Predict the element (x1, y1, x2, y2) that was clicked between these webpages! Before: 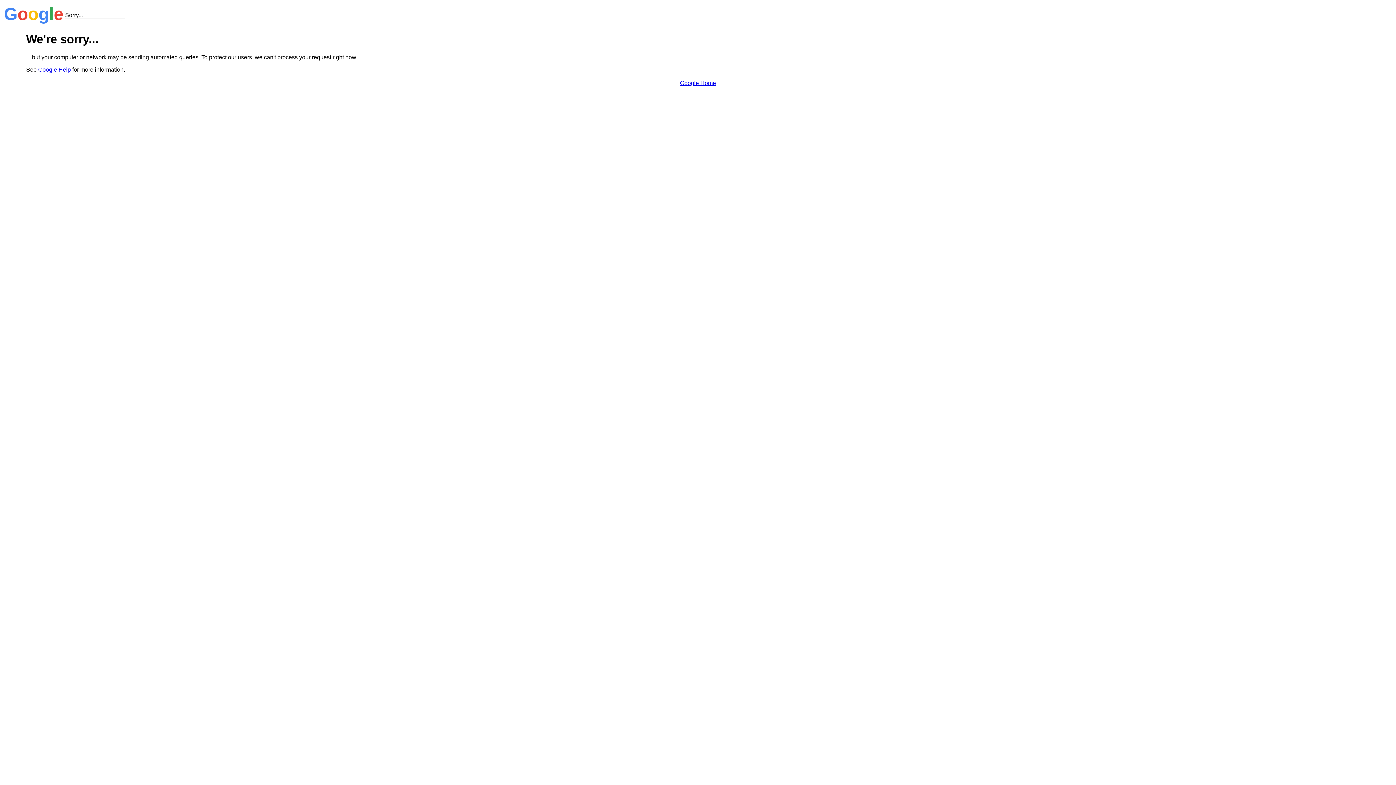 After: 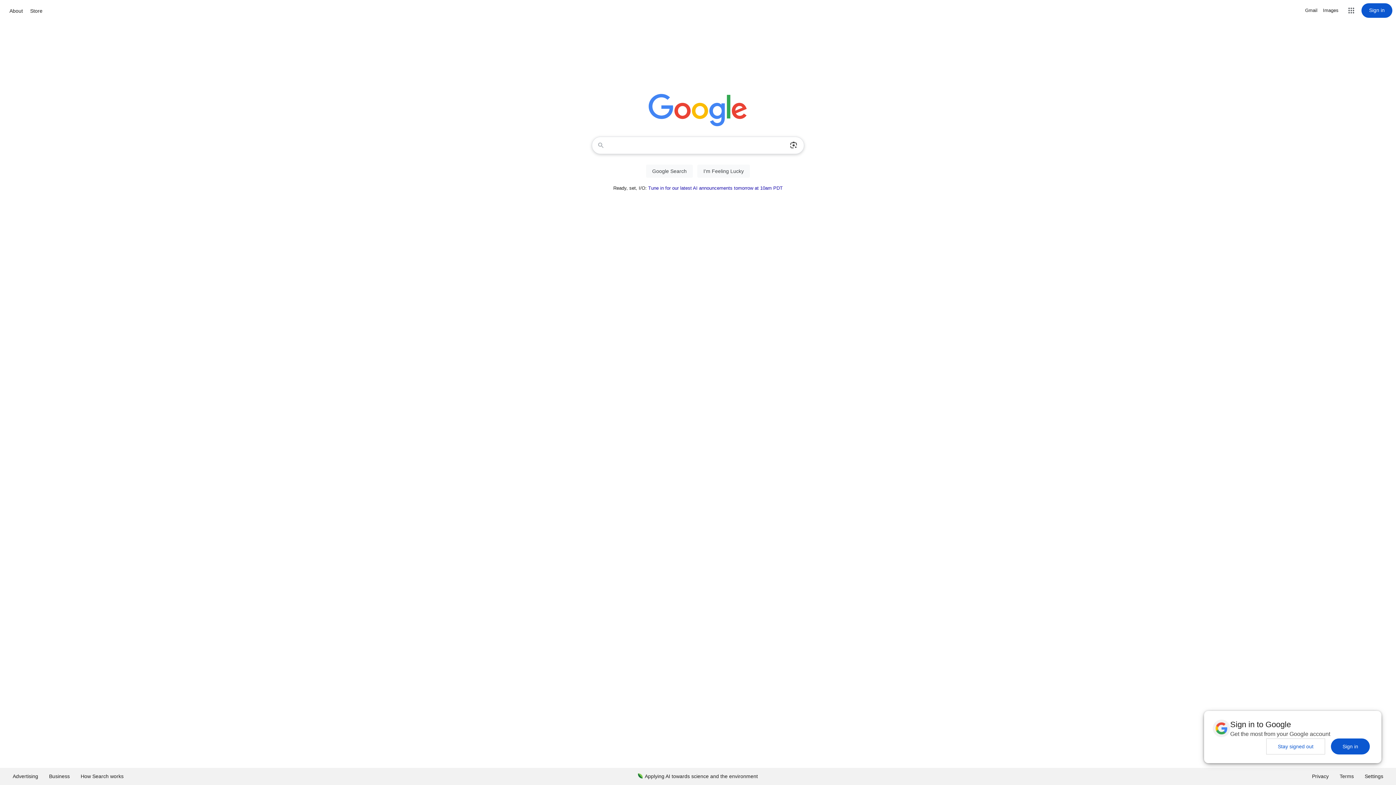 Action: label: Google Home bbox: (680, 79, 716, 86)